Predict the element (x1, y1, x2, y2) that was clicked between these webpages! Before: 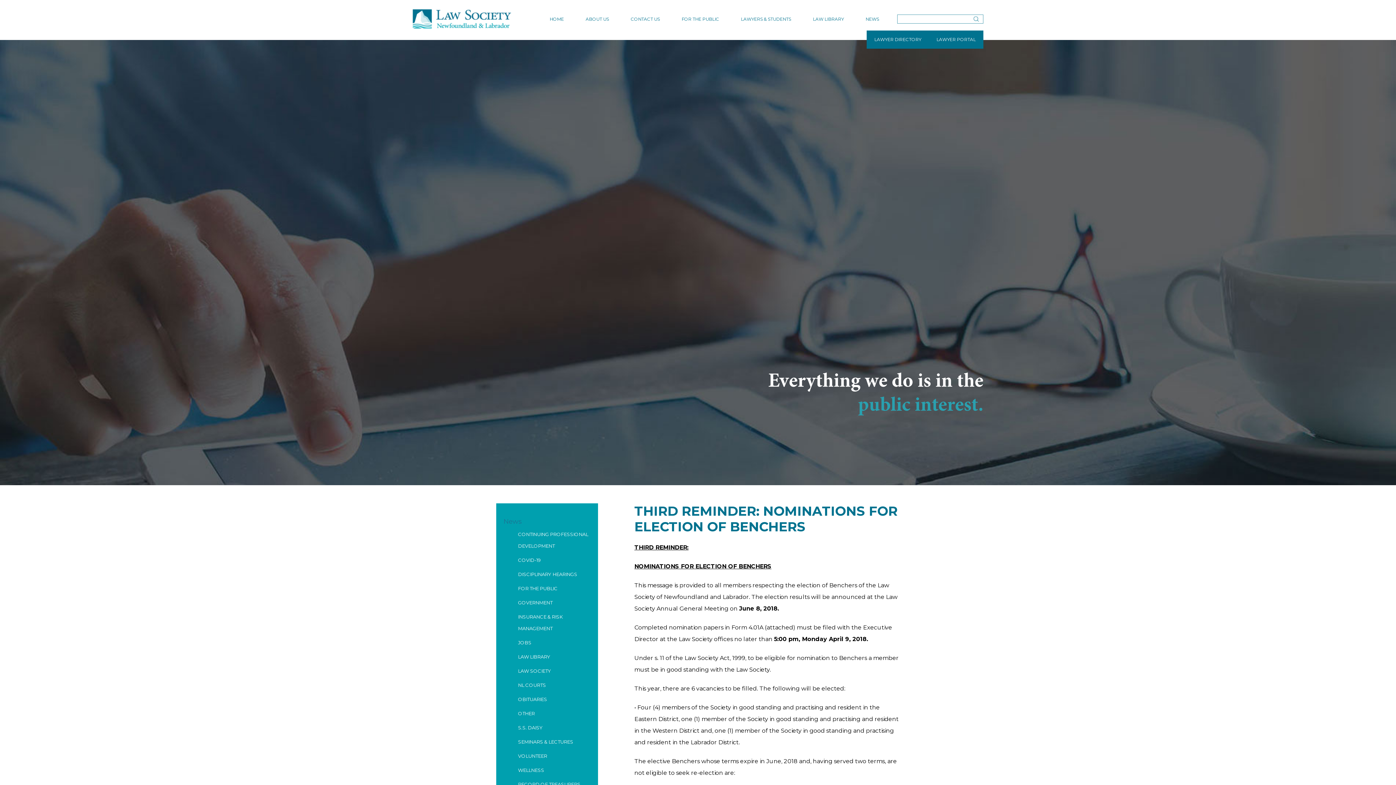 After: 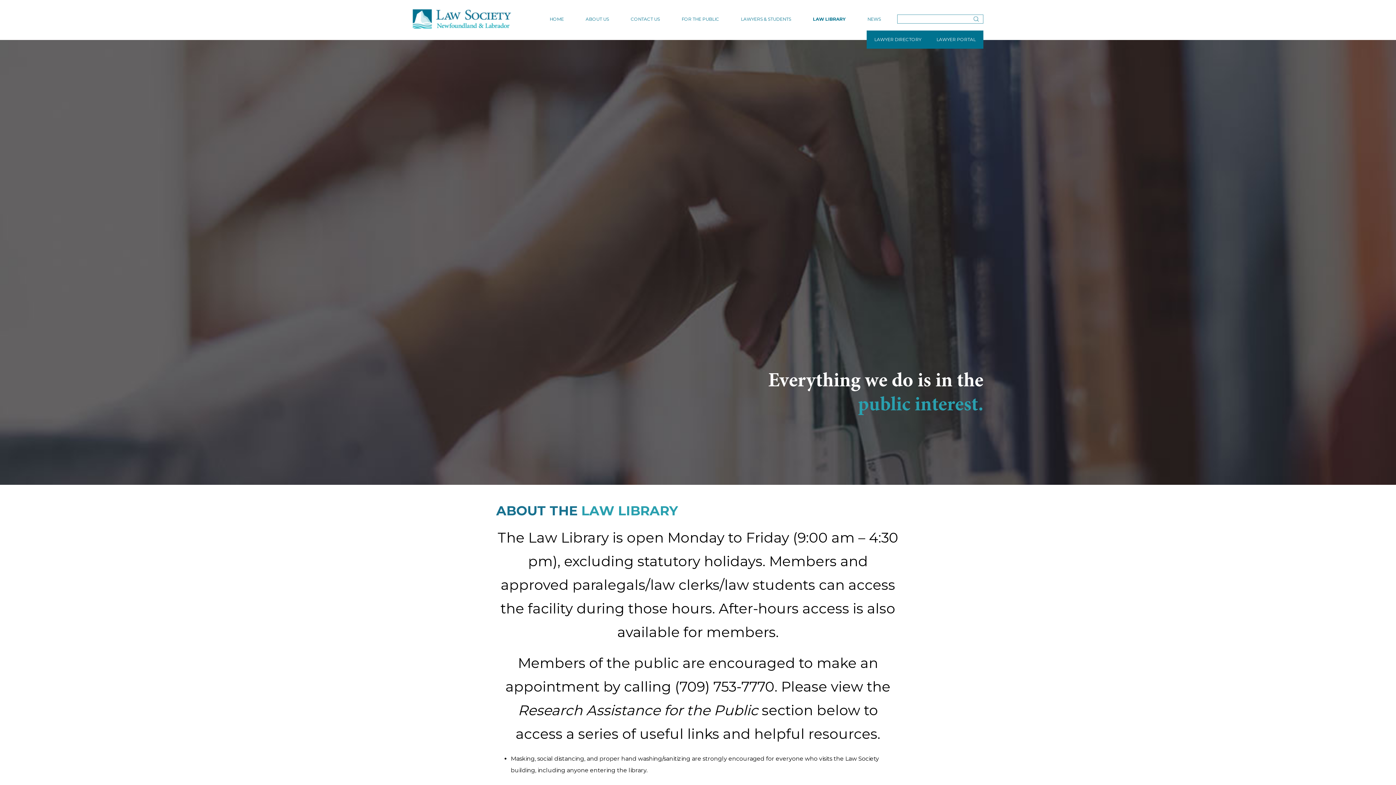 Action: label: LAW LIBRARY bbox: (813, 16, 844, 21)